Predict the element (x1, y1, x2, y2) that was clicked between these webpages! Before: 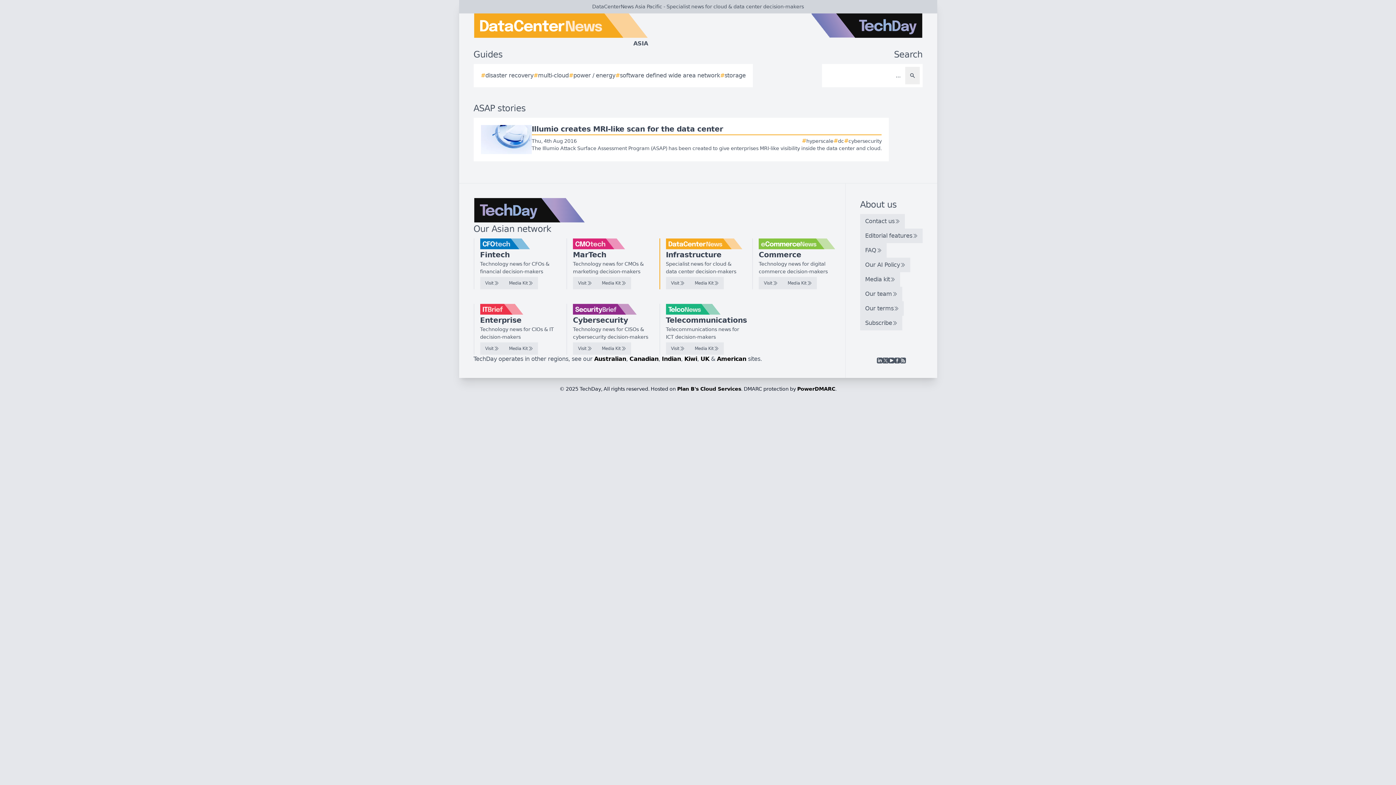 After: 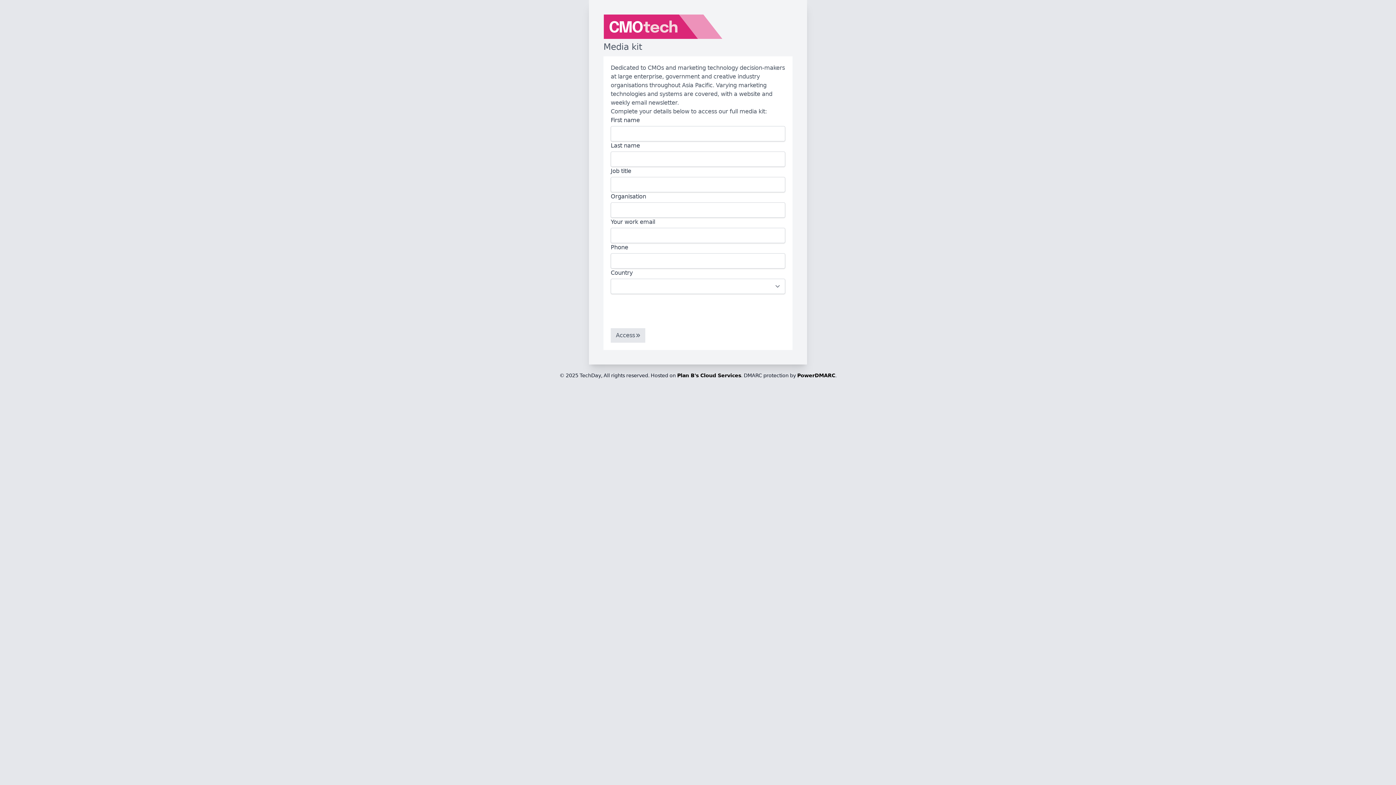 Action: bbox: (596, 277, 631, 289) label: Media Kit